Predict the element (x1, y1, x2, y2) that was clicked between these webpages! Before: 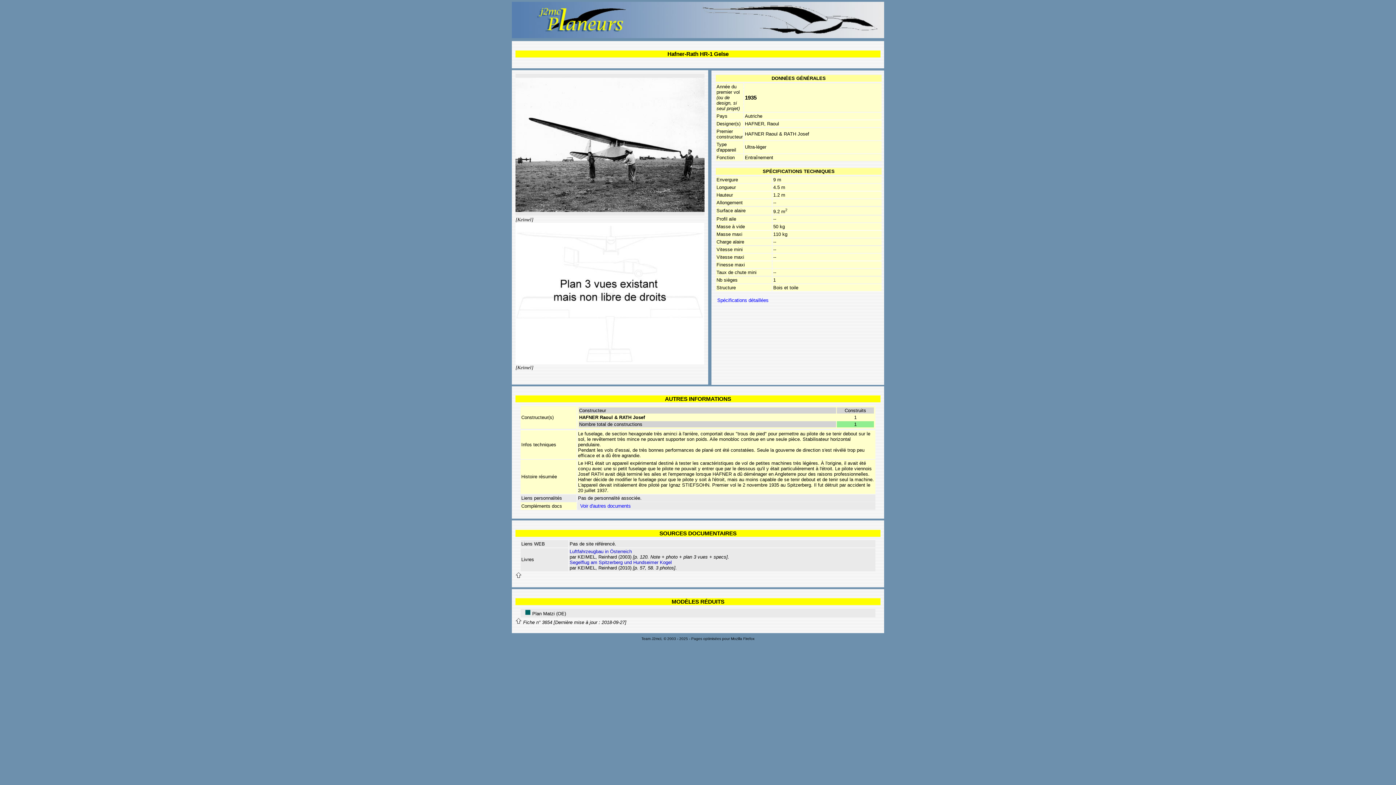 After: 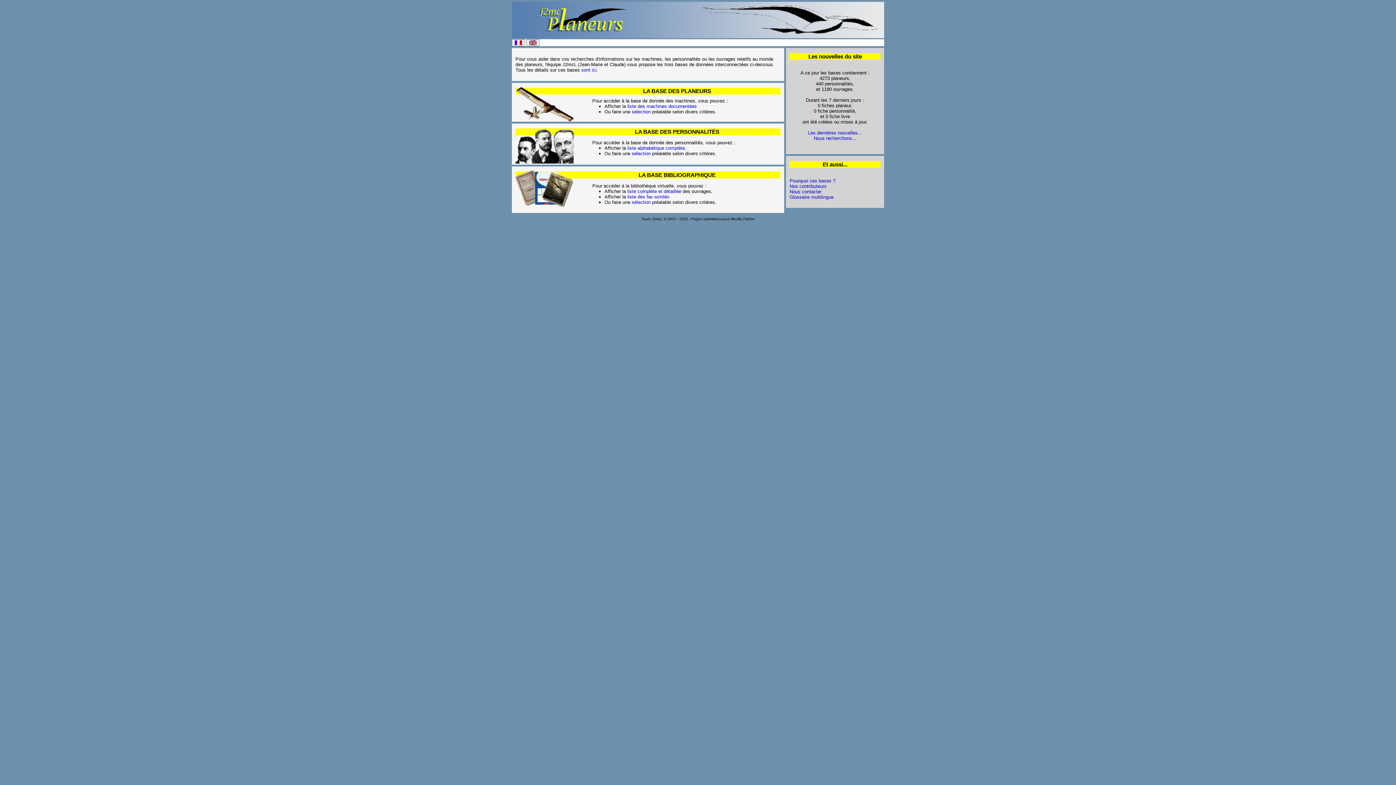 Action: bbox: (512, 33, 884, 39)